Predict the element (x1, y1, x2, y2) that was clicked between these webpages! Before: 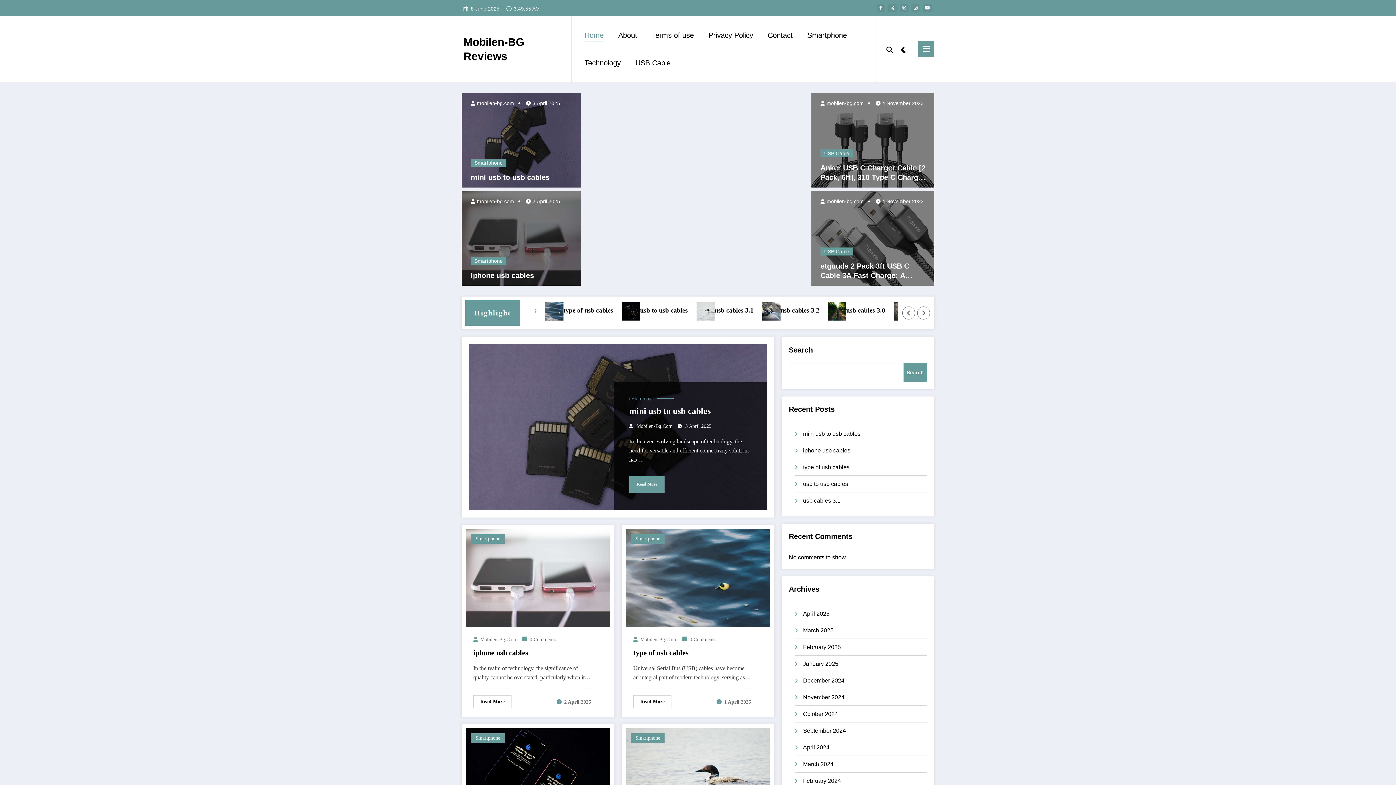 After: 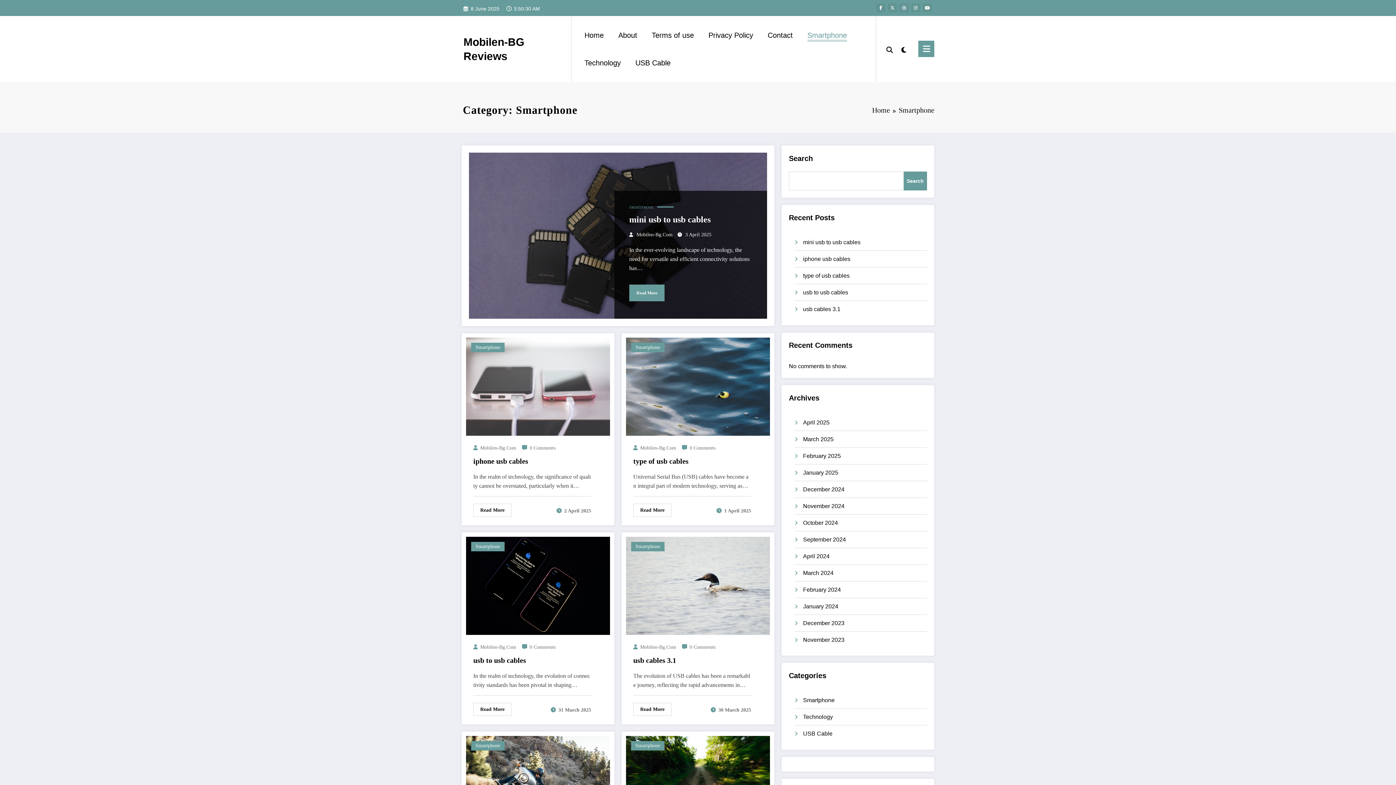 Action: label: Smartphone bbox: (471, 534, 504, 543)